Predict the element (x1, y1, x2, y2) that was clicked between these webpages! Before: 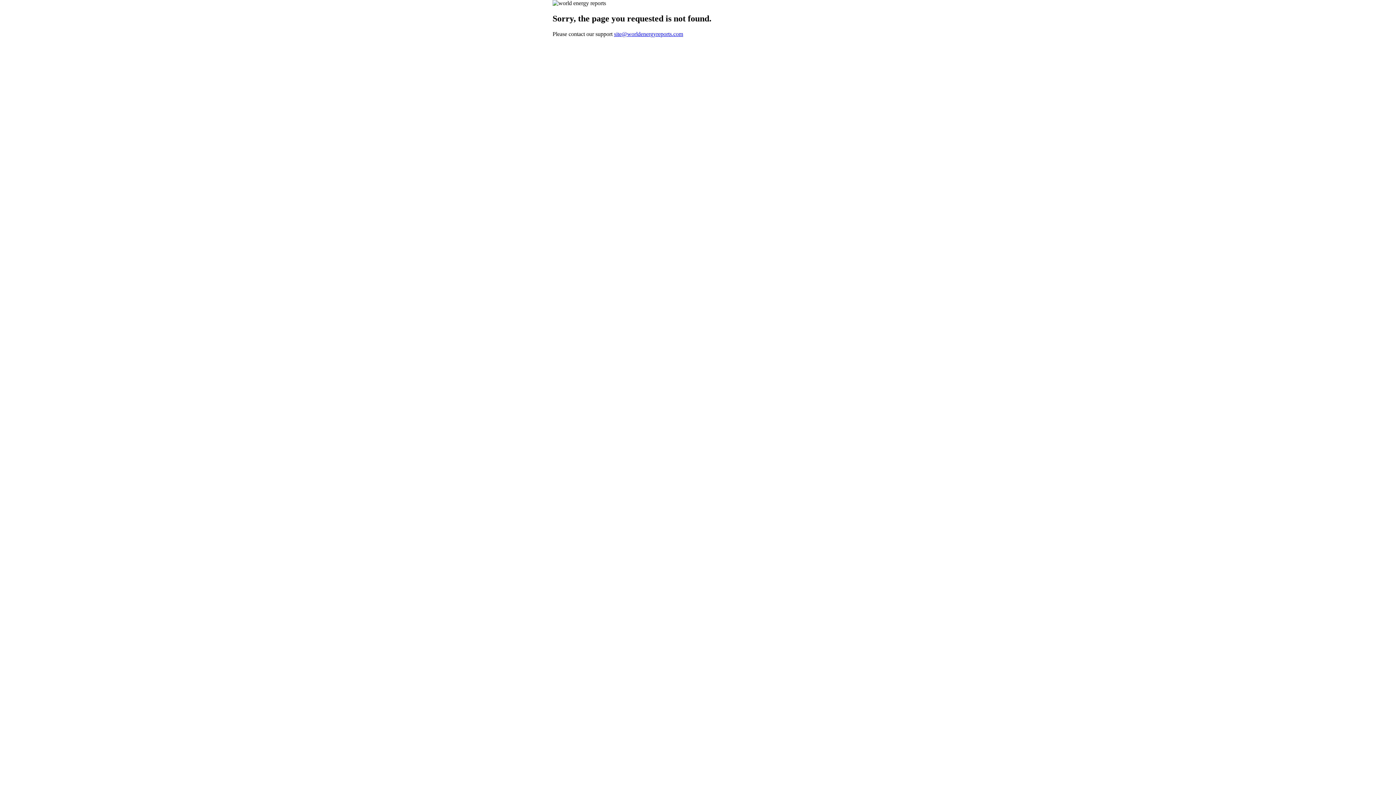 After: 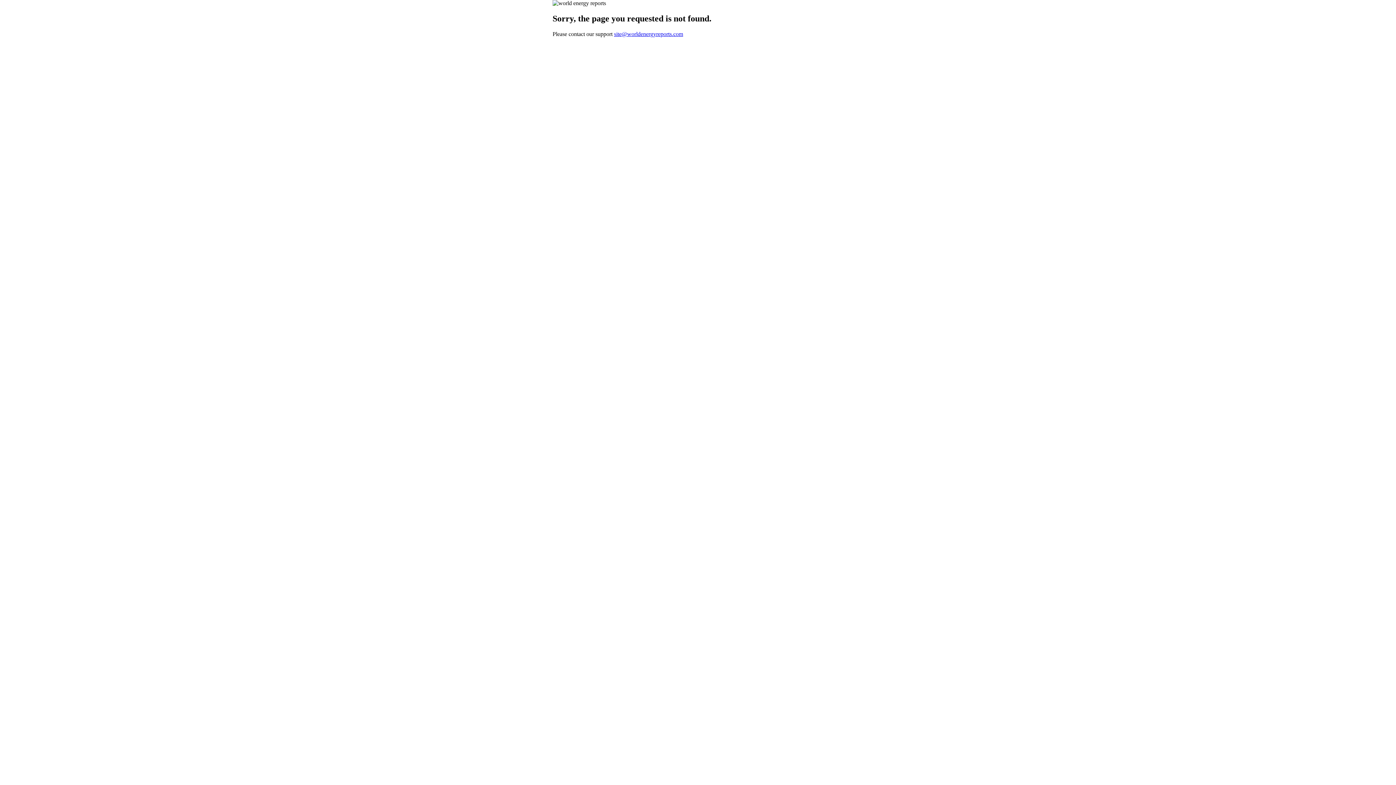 Action: label: site@worldenergyreports.com bbox: (614, 30, 683, 37)